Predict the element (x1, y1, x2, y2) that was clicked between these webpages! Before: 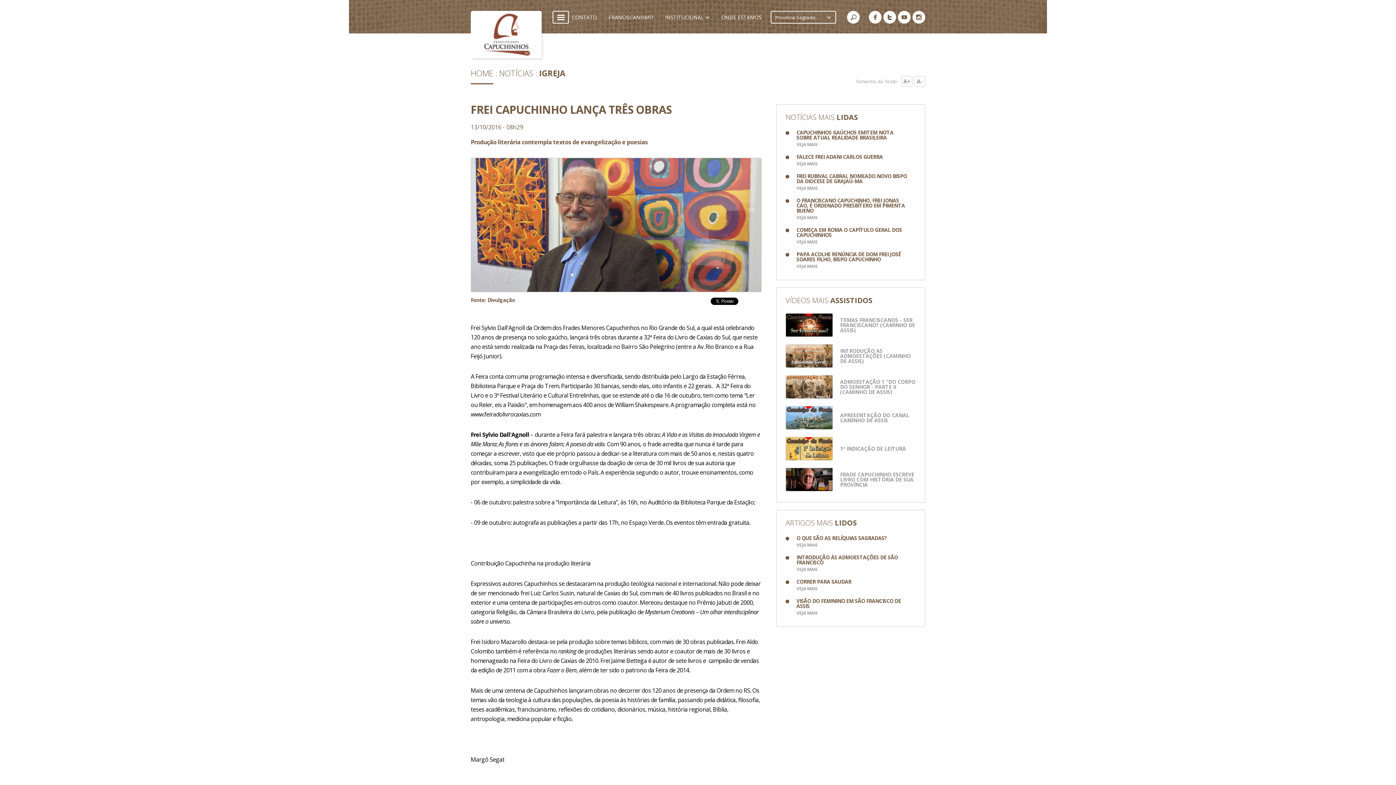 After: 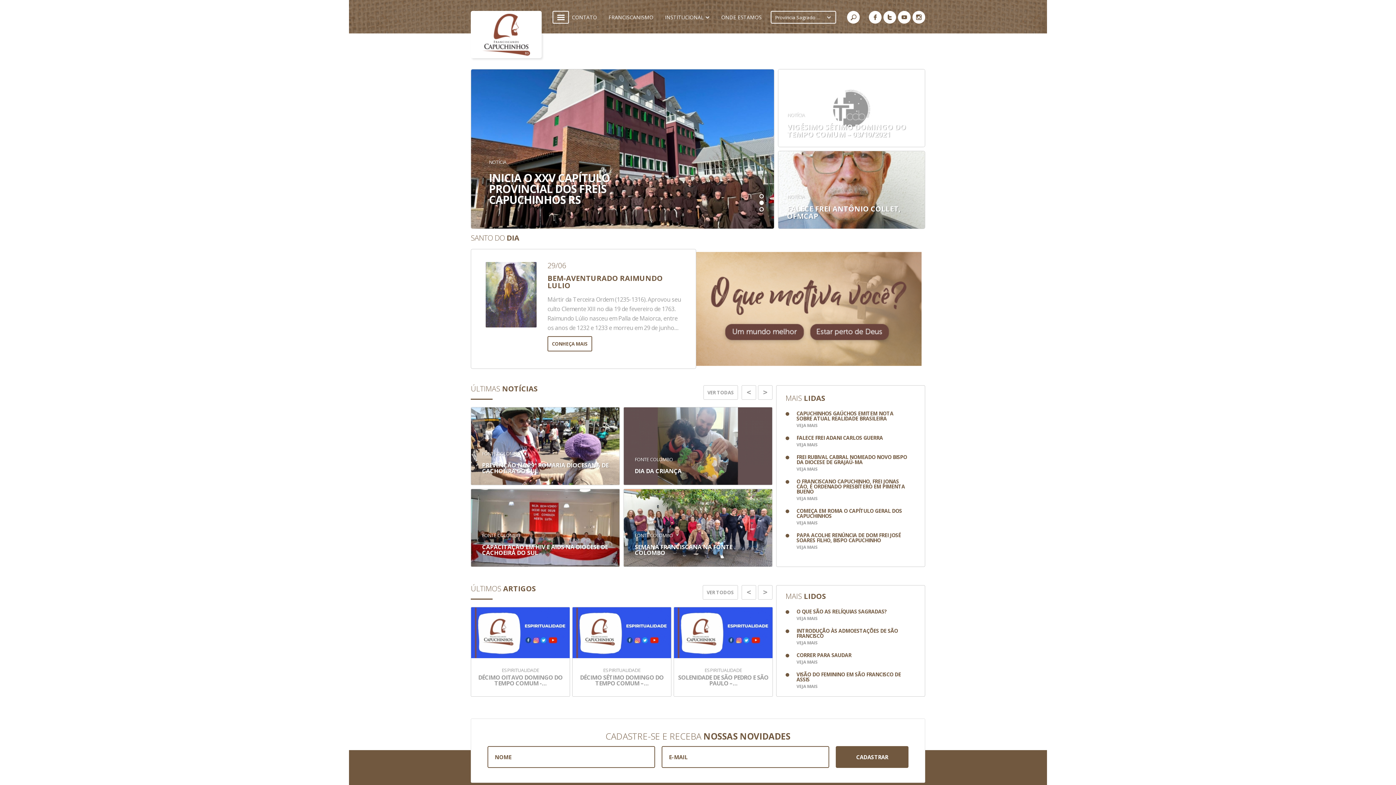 Action: bbox: (470, 69, 497, 77) label: HOME